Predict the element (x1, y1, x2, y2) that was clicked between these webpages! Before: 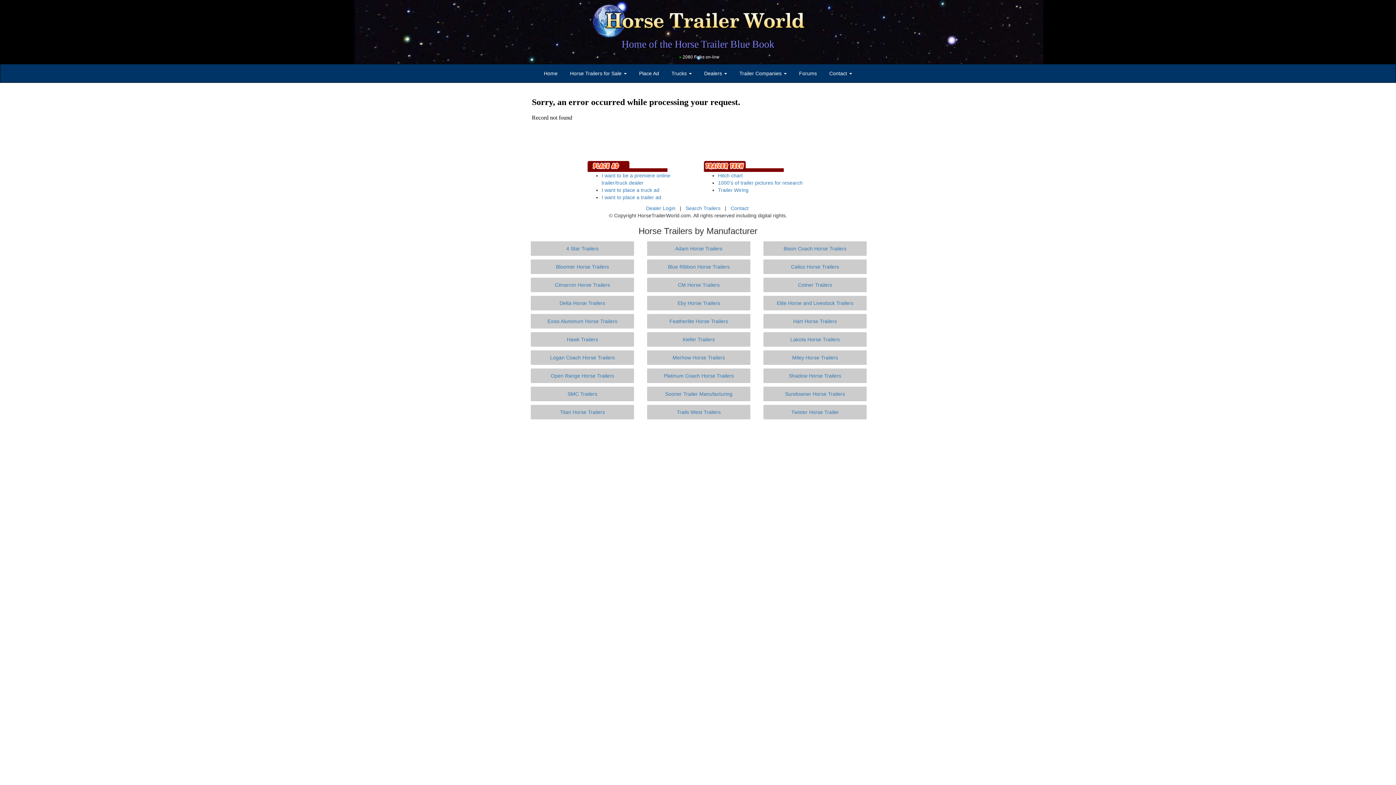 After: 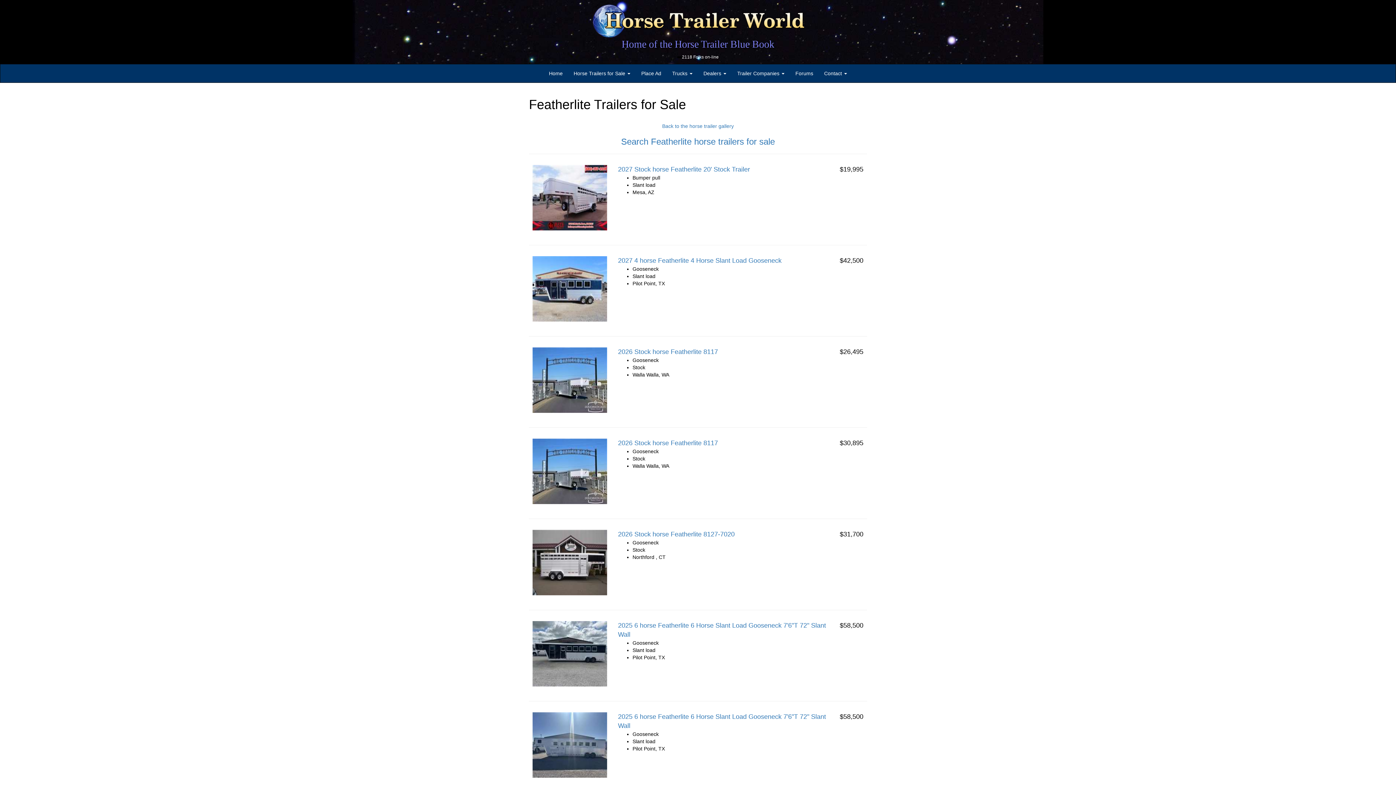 Action: bbox: (669, 318, 728, 324) label: Featherlite Horse Trailers